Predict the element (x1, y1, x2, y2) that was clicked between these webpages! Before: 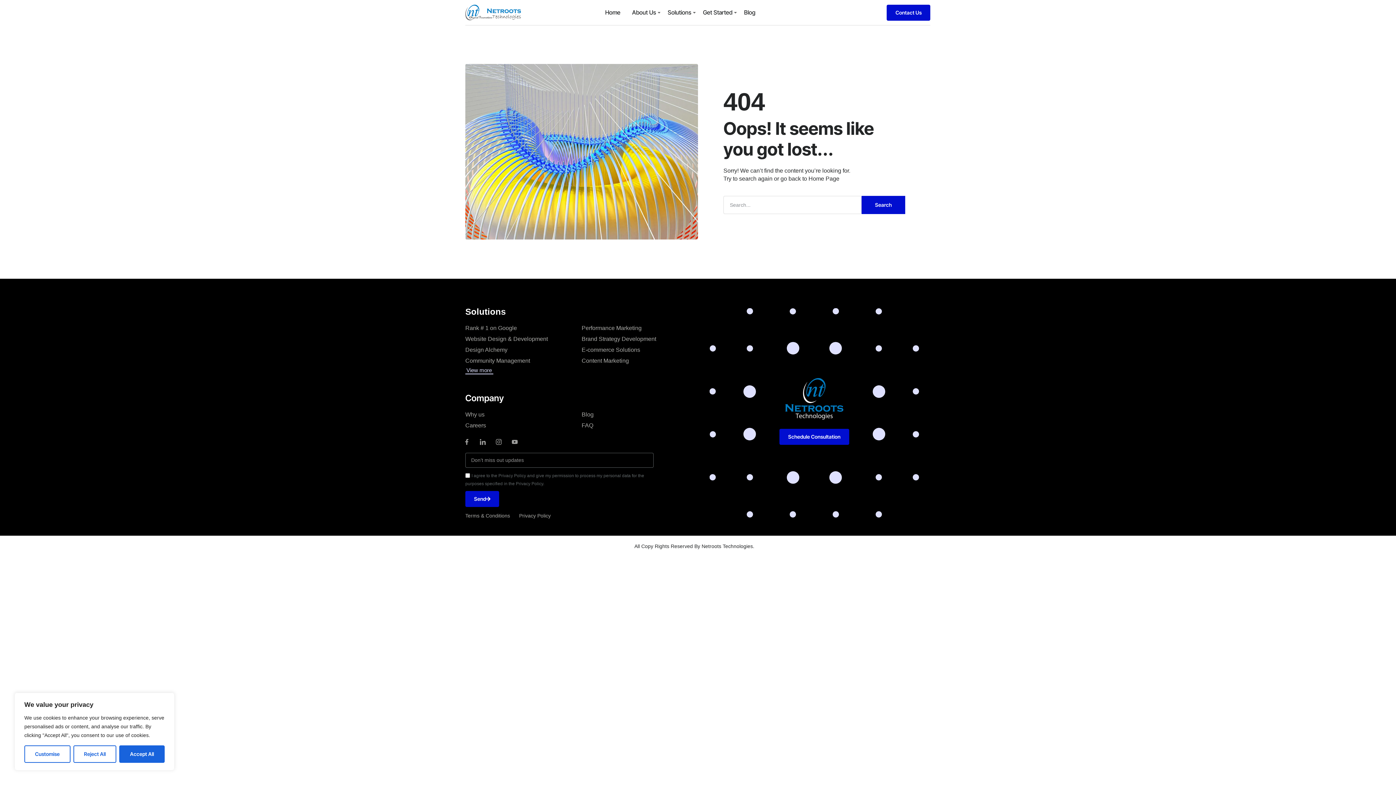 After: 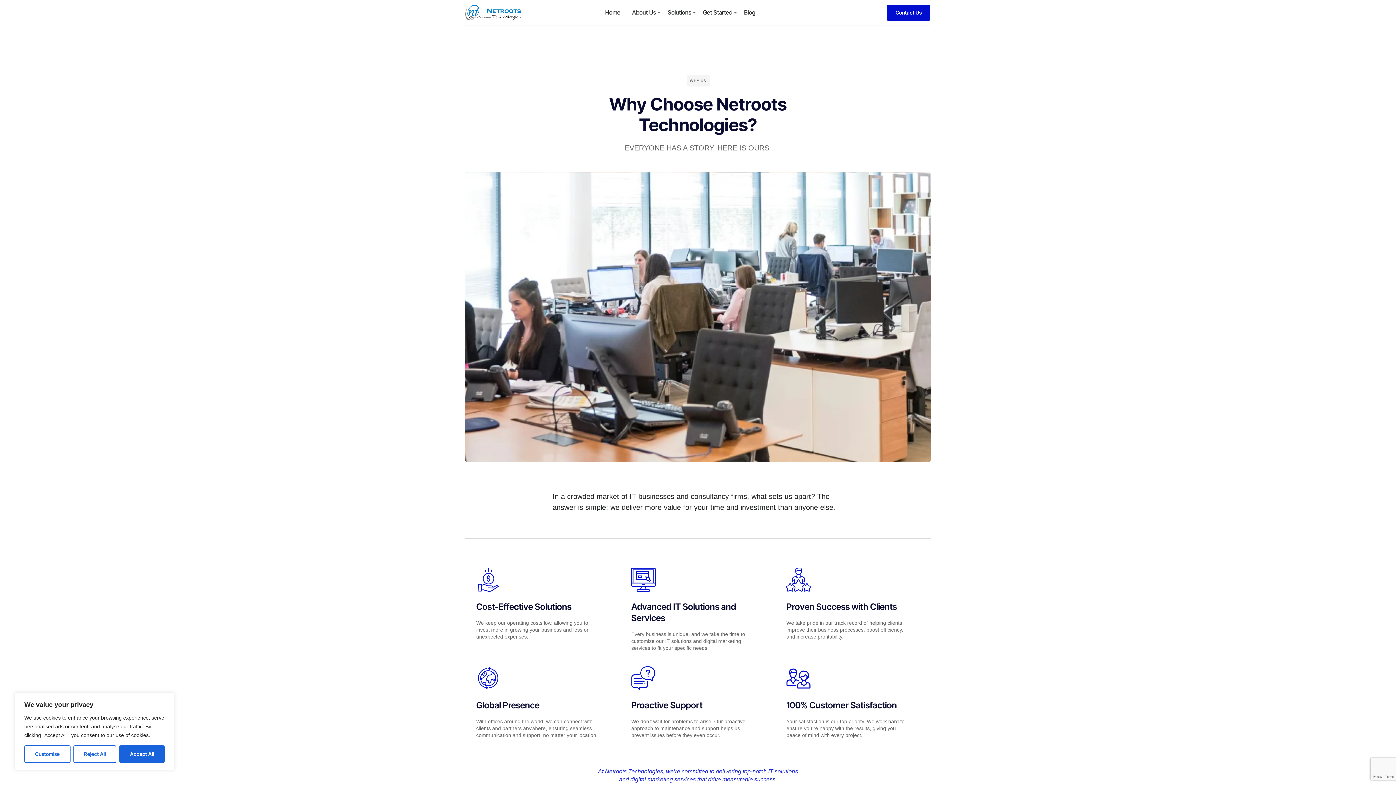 Action: bbox: (465, 409, 581, 420) label: Why us